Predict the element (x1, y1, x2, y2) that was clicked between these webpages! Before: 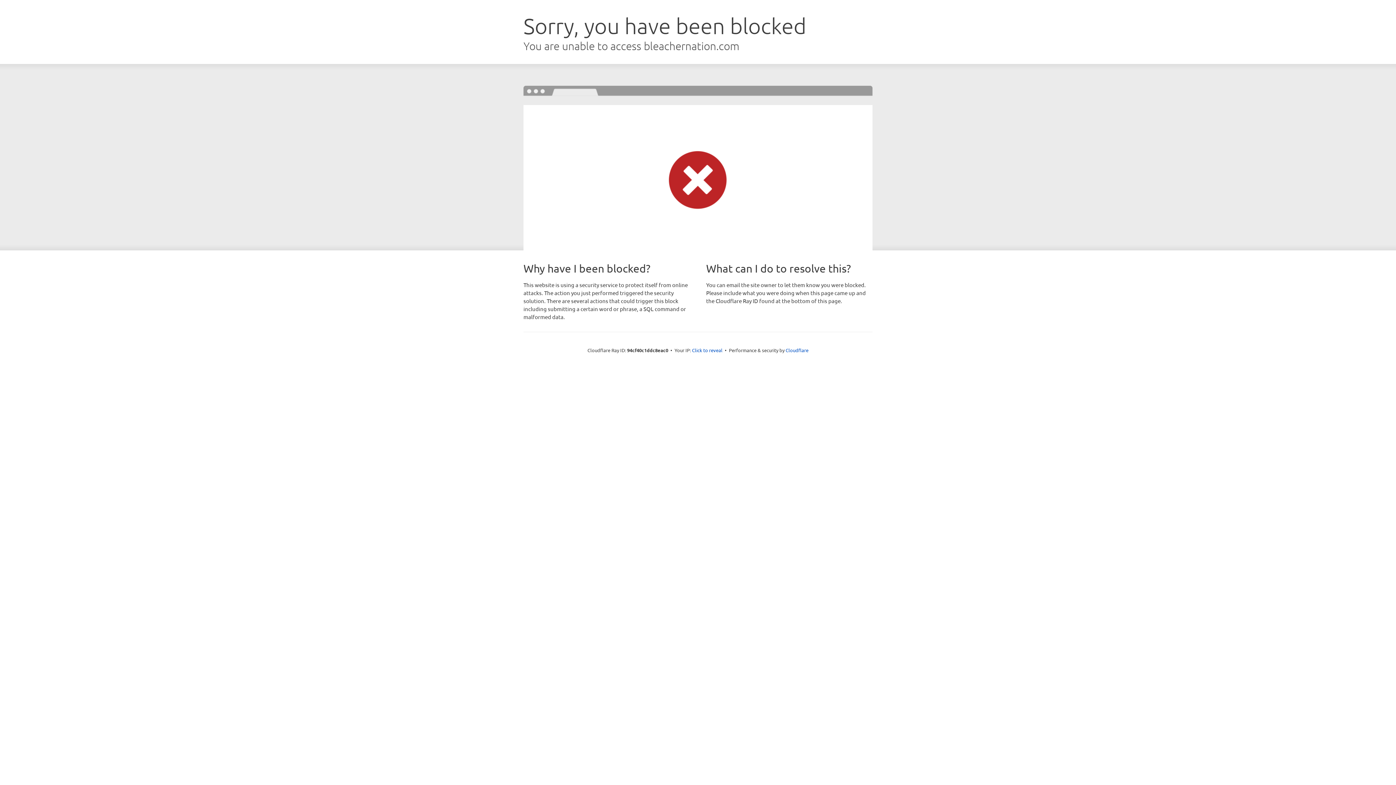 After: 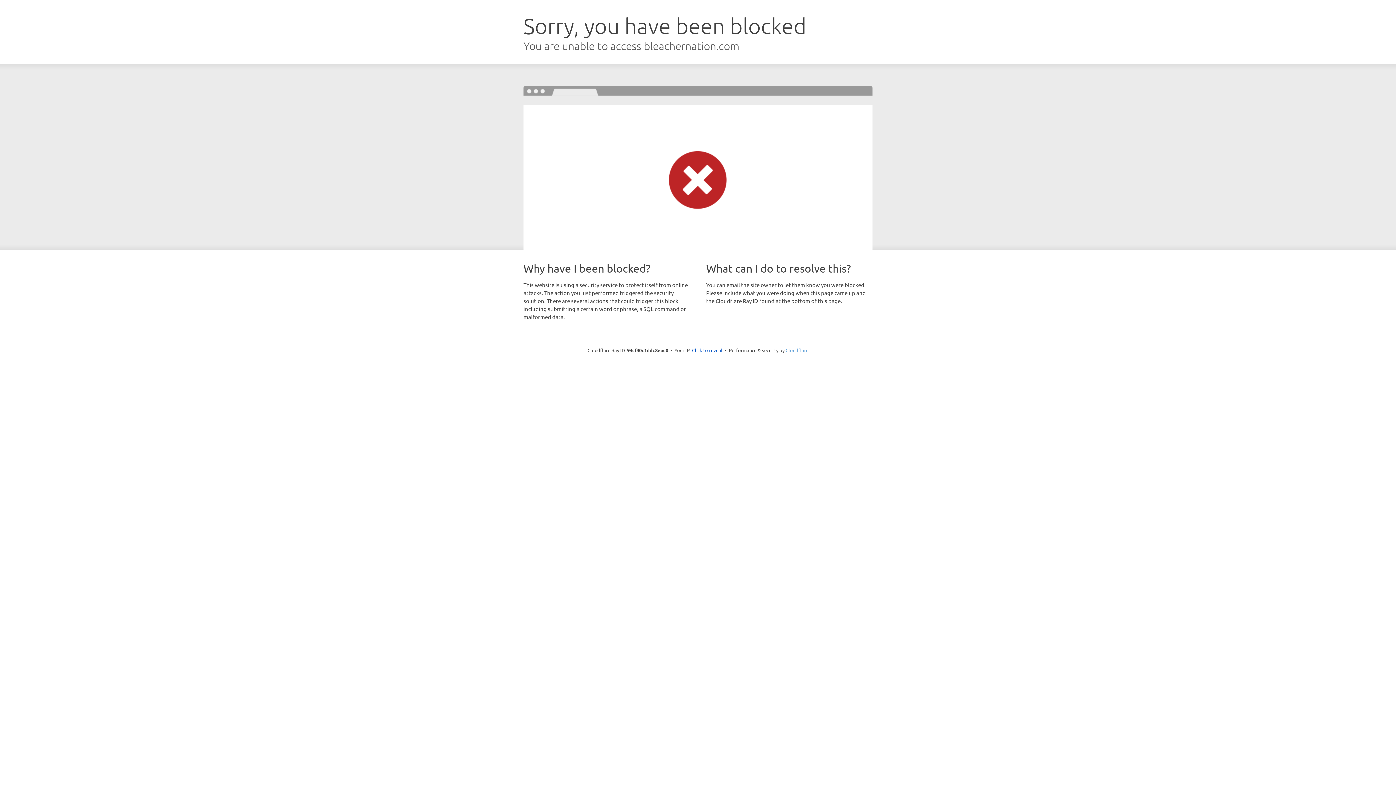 Action: bbox: (785, 347, 808, 353) label: Cloudflare